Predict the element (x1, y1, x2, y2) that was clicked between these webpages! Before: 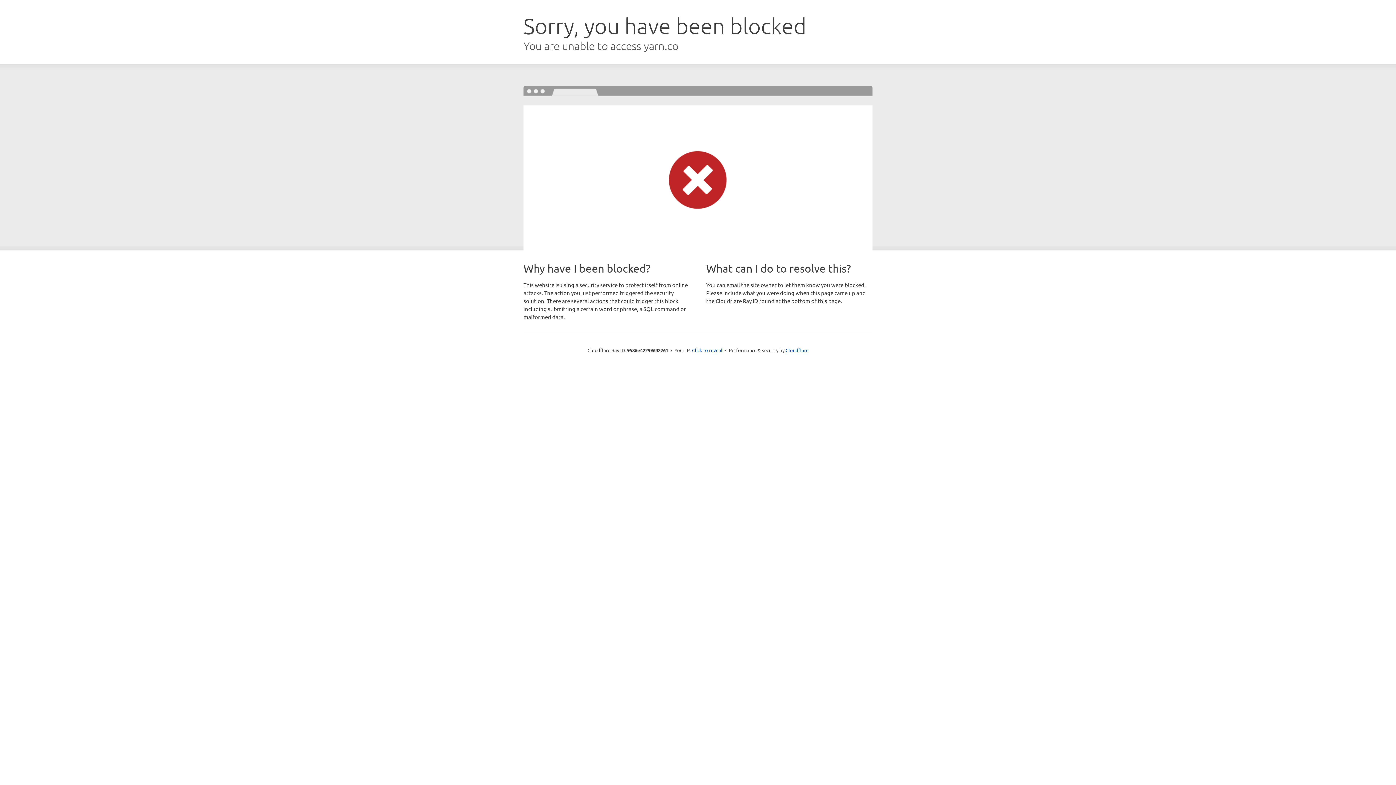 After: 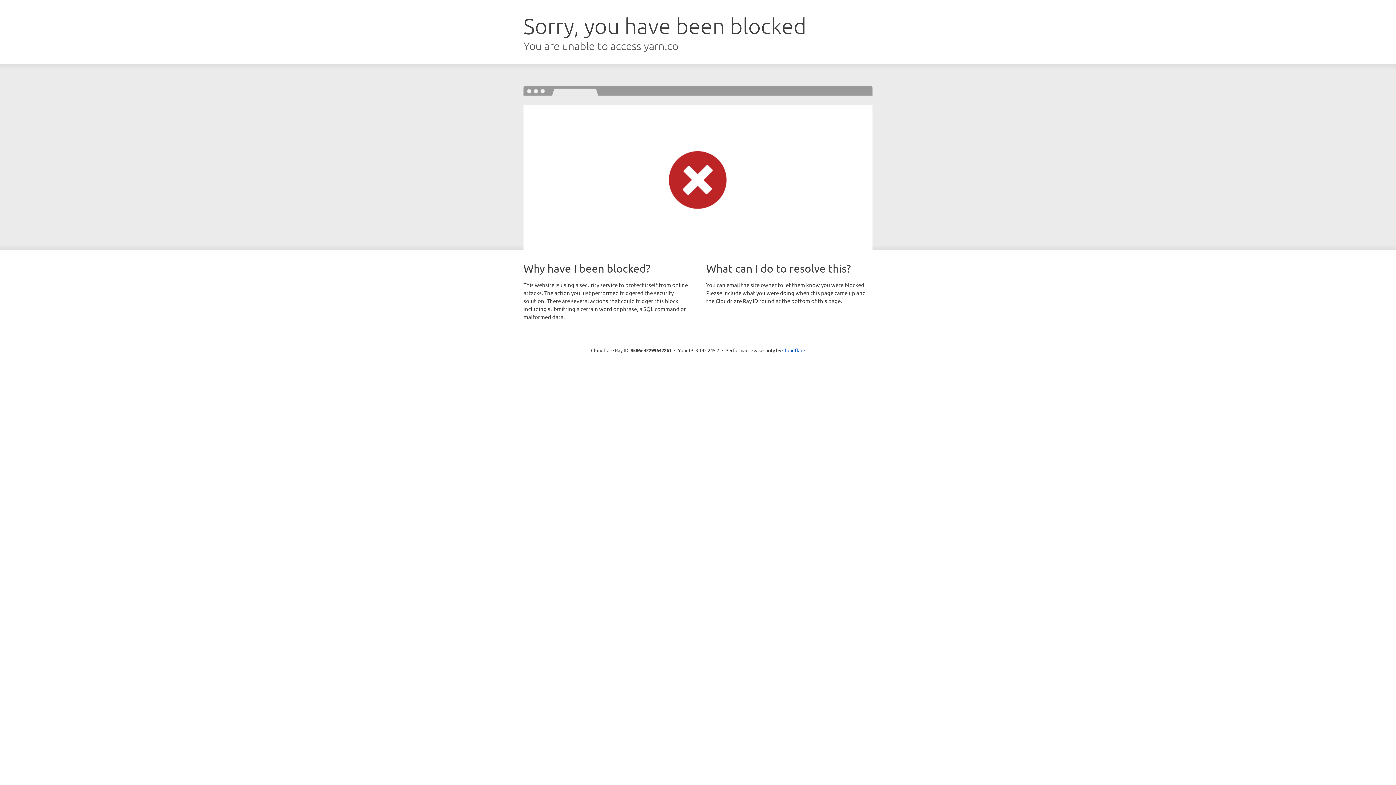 Action: label: Click to reveal bbox: (692, 346, 722, 353)